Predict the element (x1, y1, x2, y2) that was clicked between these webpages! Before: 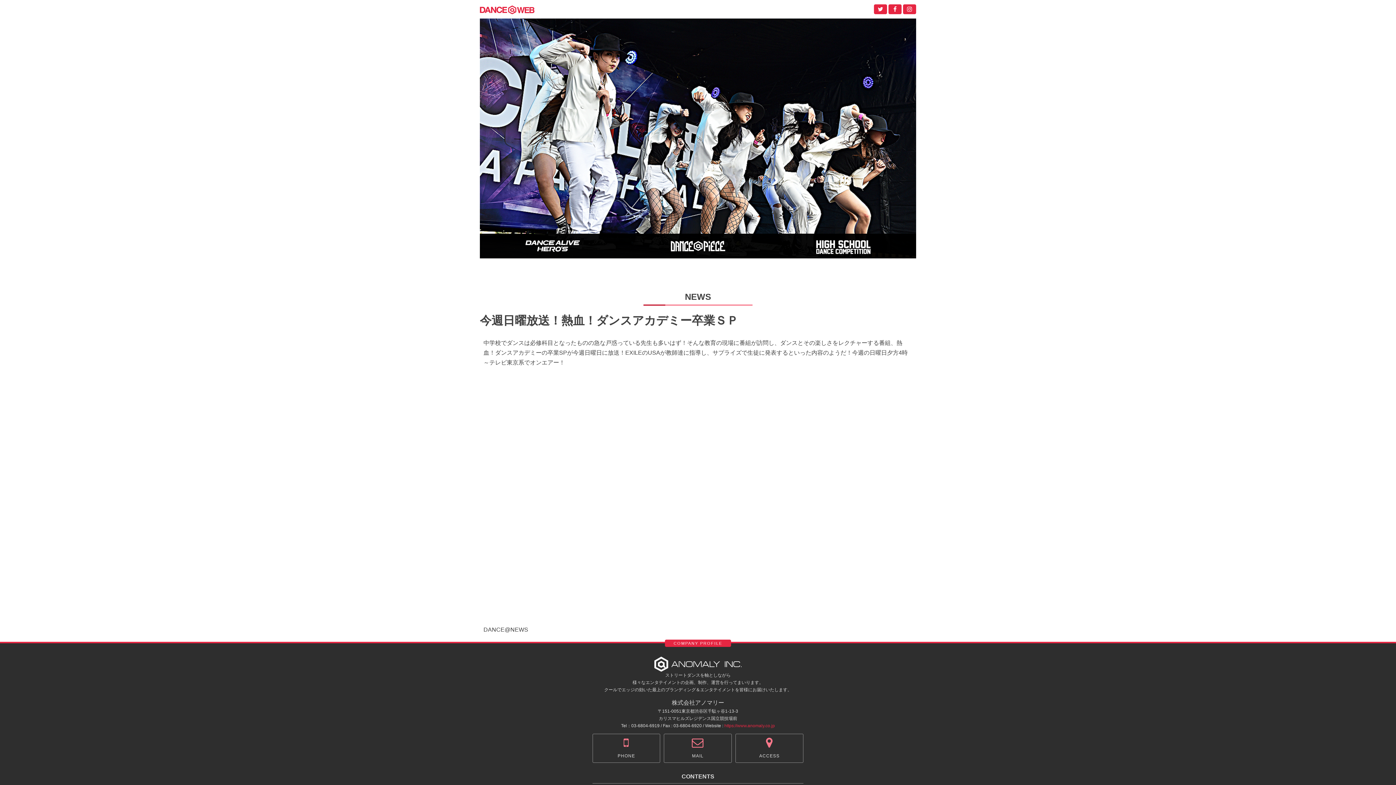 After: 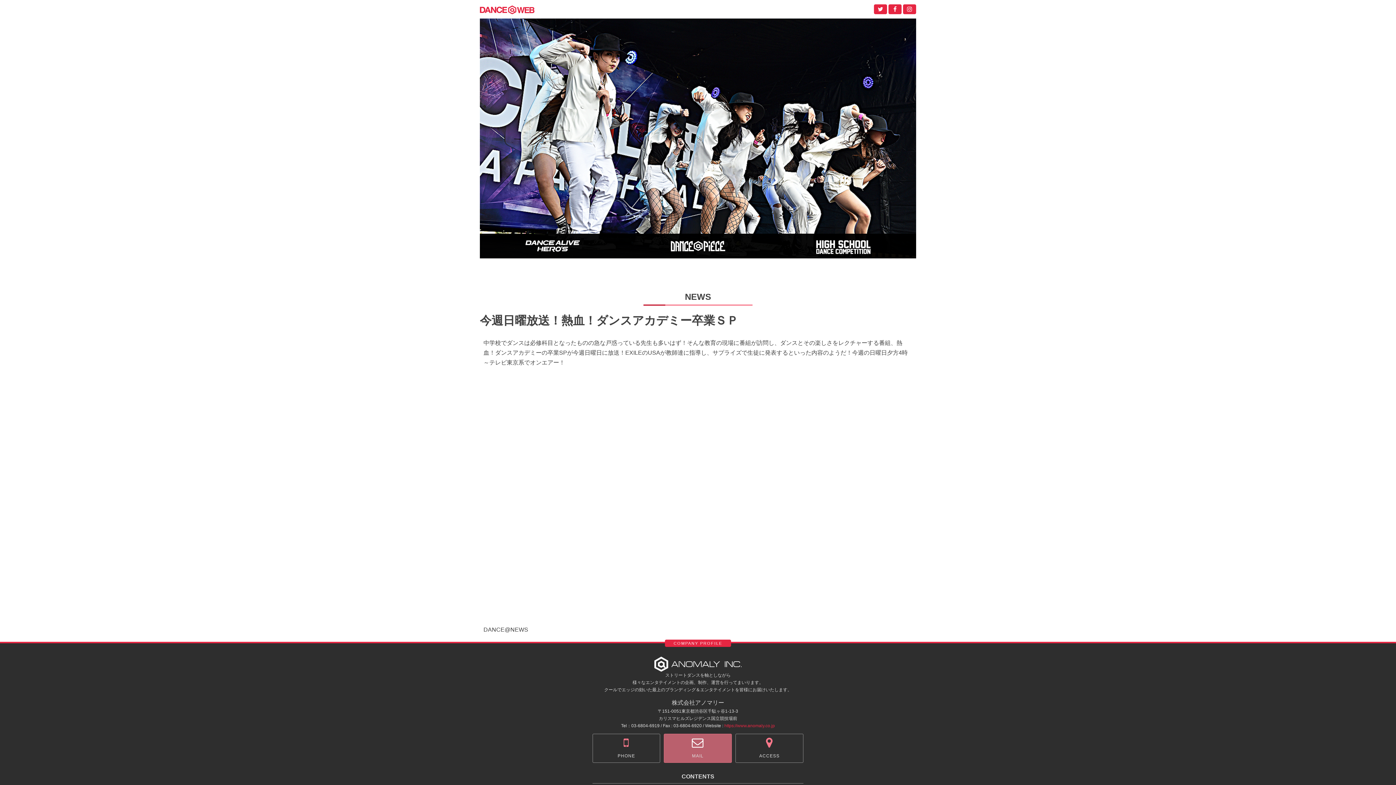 Action: label: MAIL bbox: (664, 734, 732, 763)